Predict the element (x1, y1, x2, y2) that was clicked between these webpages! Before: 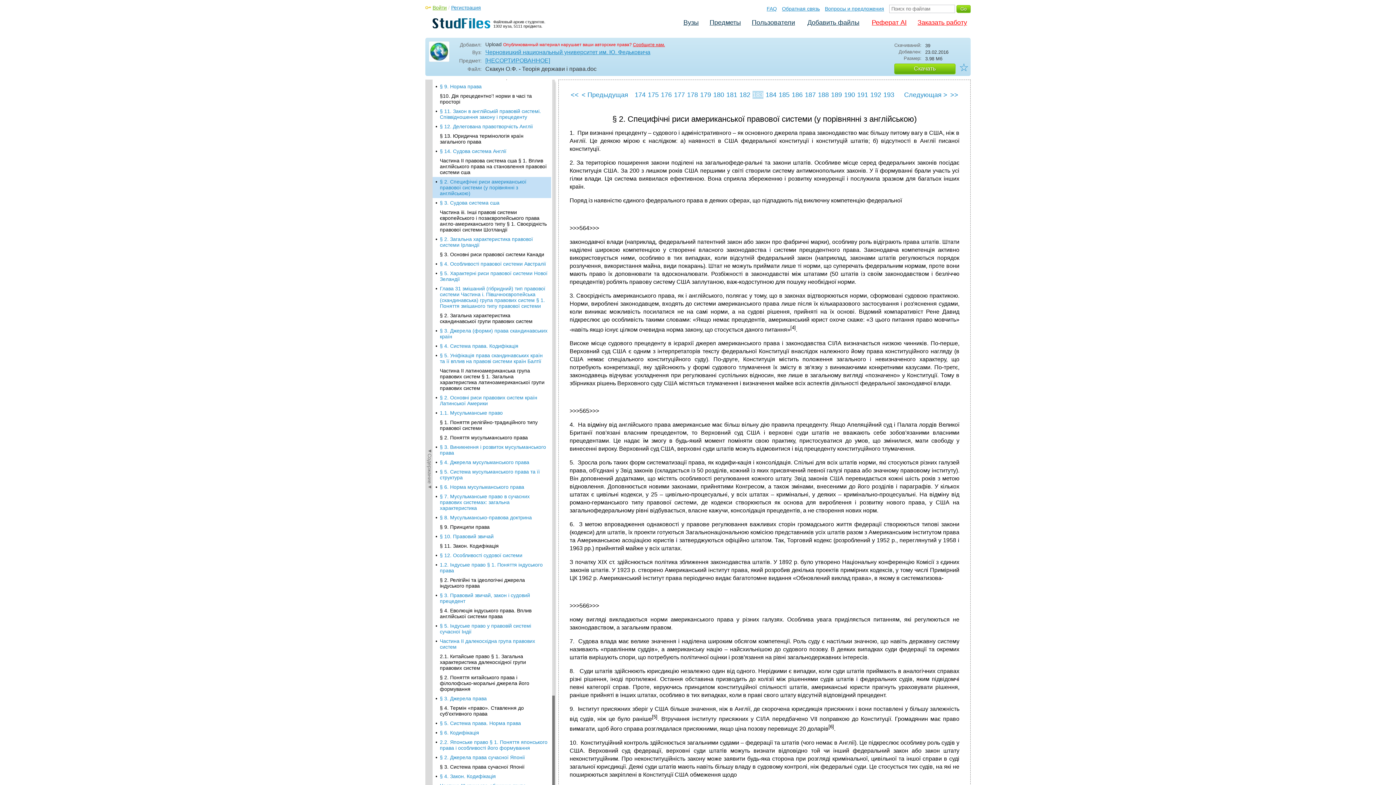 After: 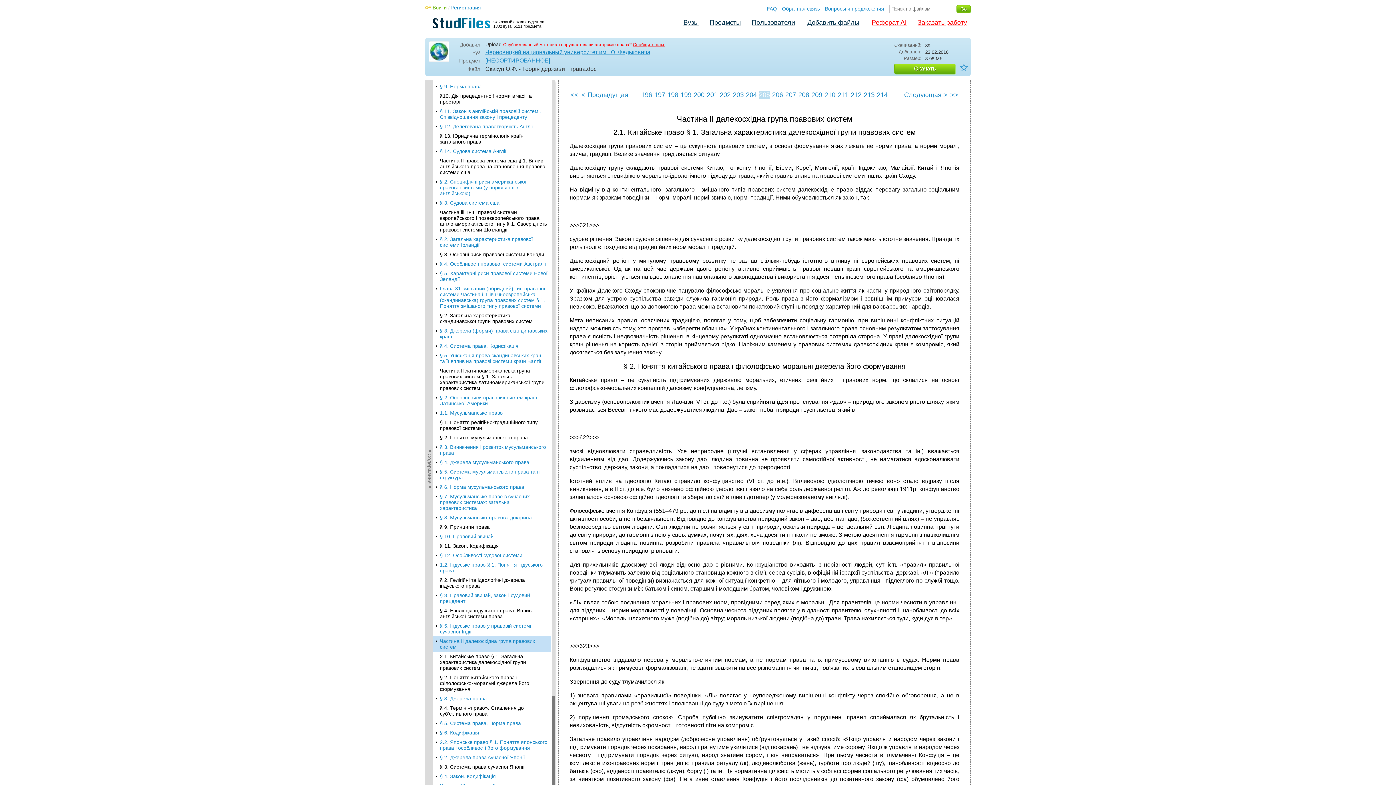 Action: label: Частина II далекосхідна група правових систем bbox: (432, 636, 551, 652)